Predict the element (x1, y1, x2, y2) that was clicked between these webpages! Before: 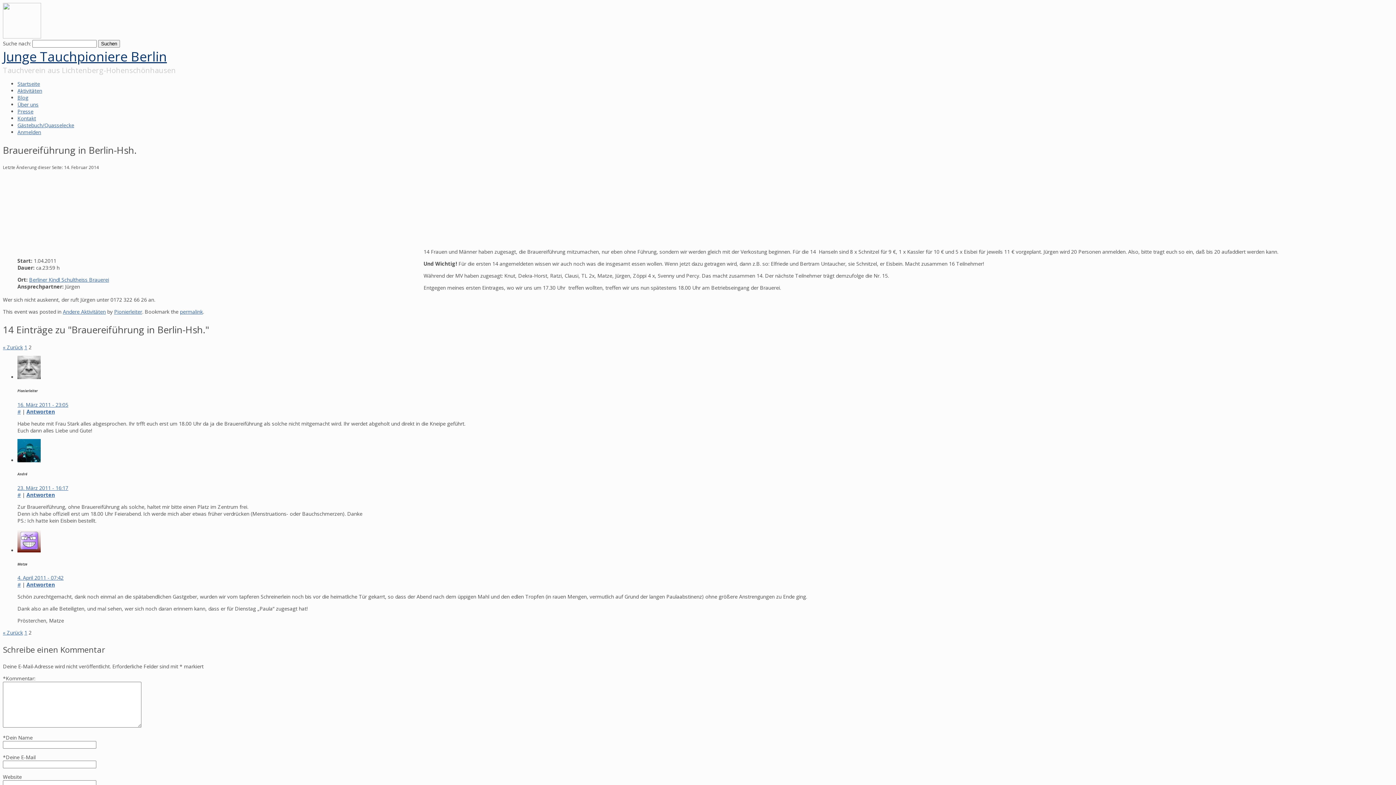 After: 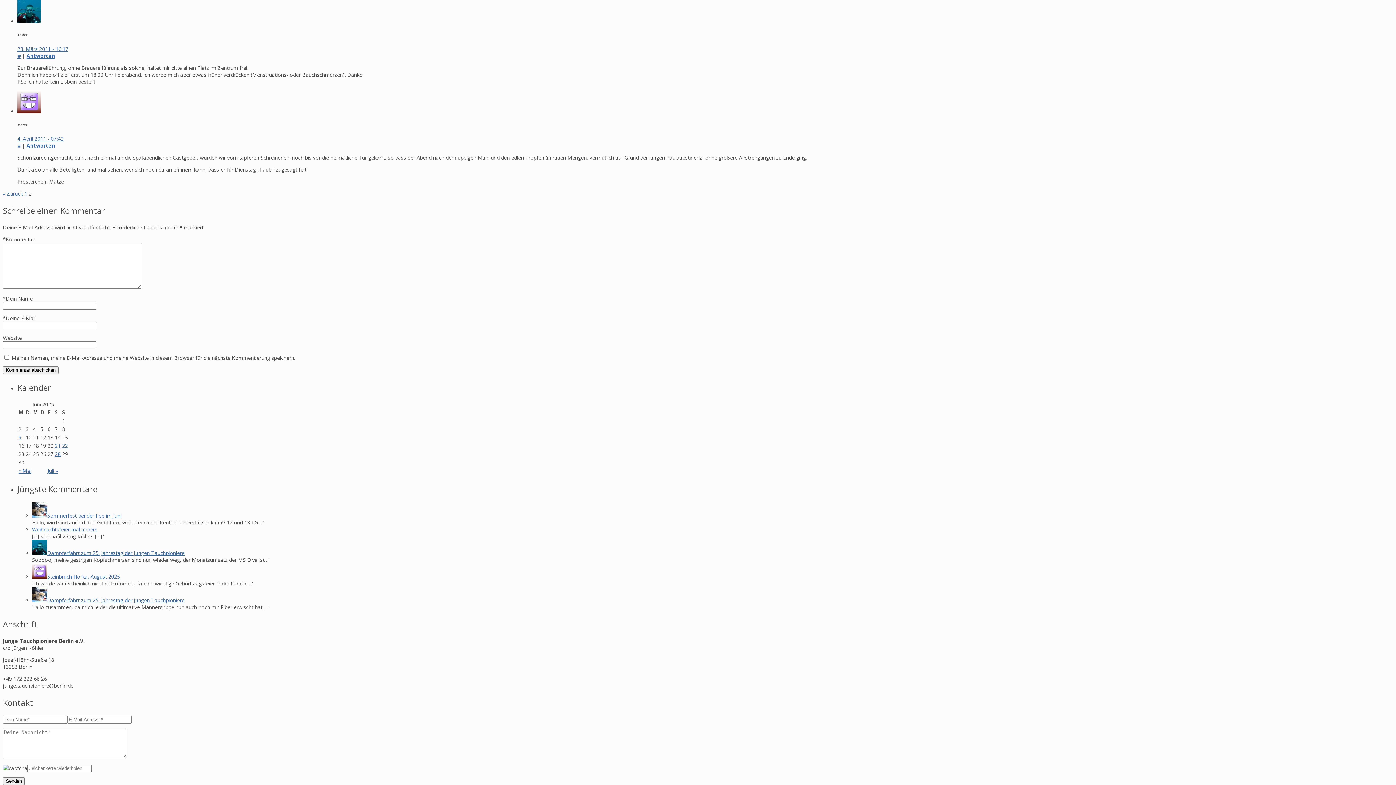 Action: bbox: (17, 484, 68, 491) label: 23. März 2011 - 16:17